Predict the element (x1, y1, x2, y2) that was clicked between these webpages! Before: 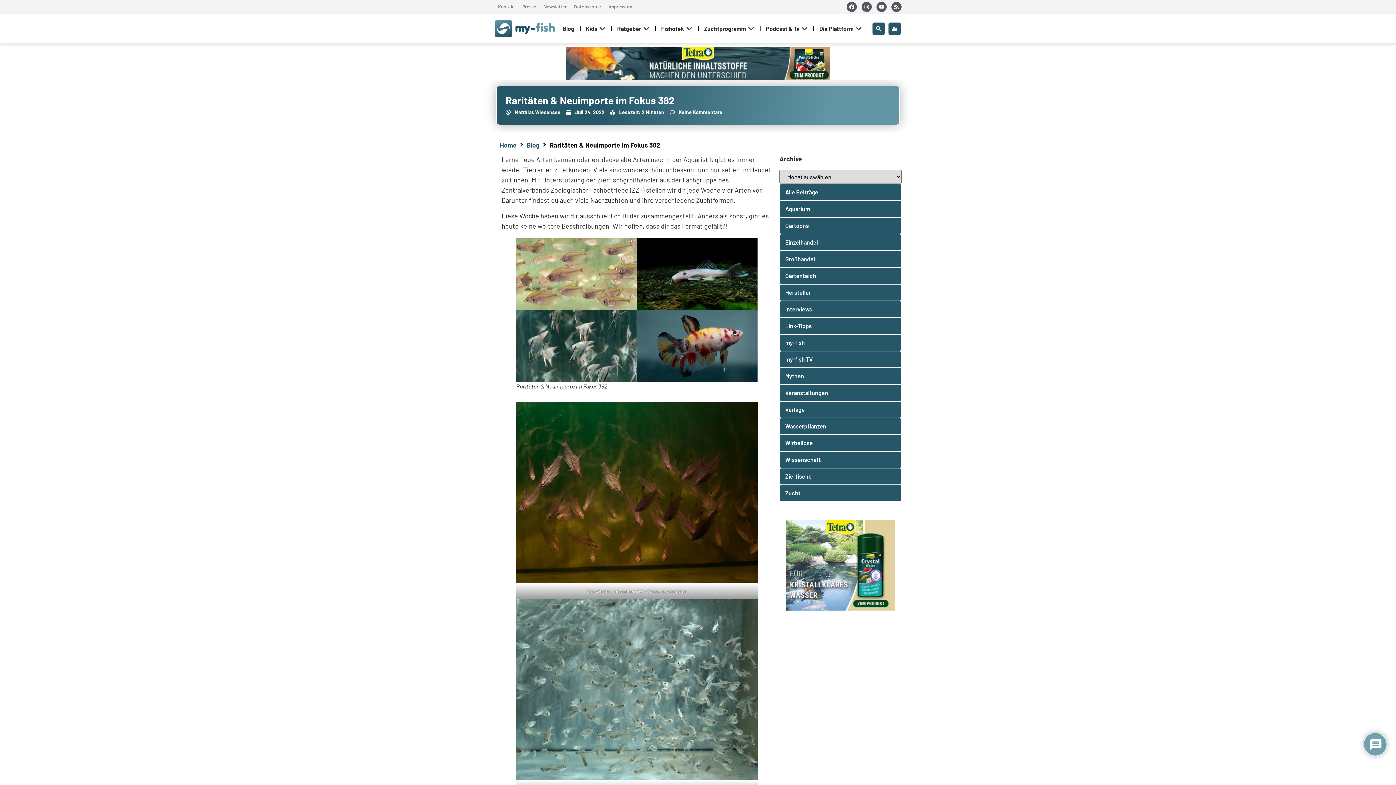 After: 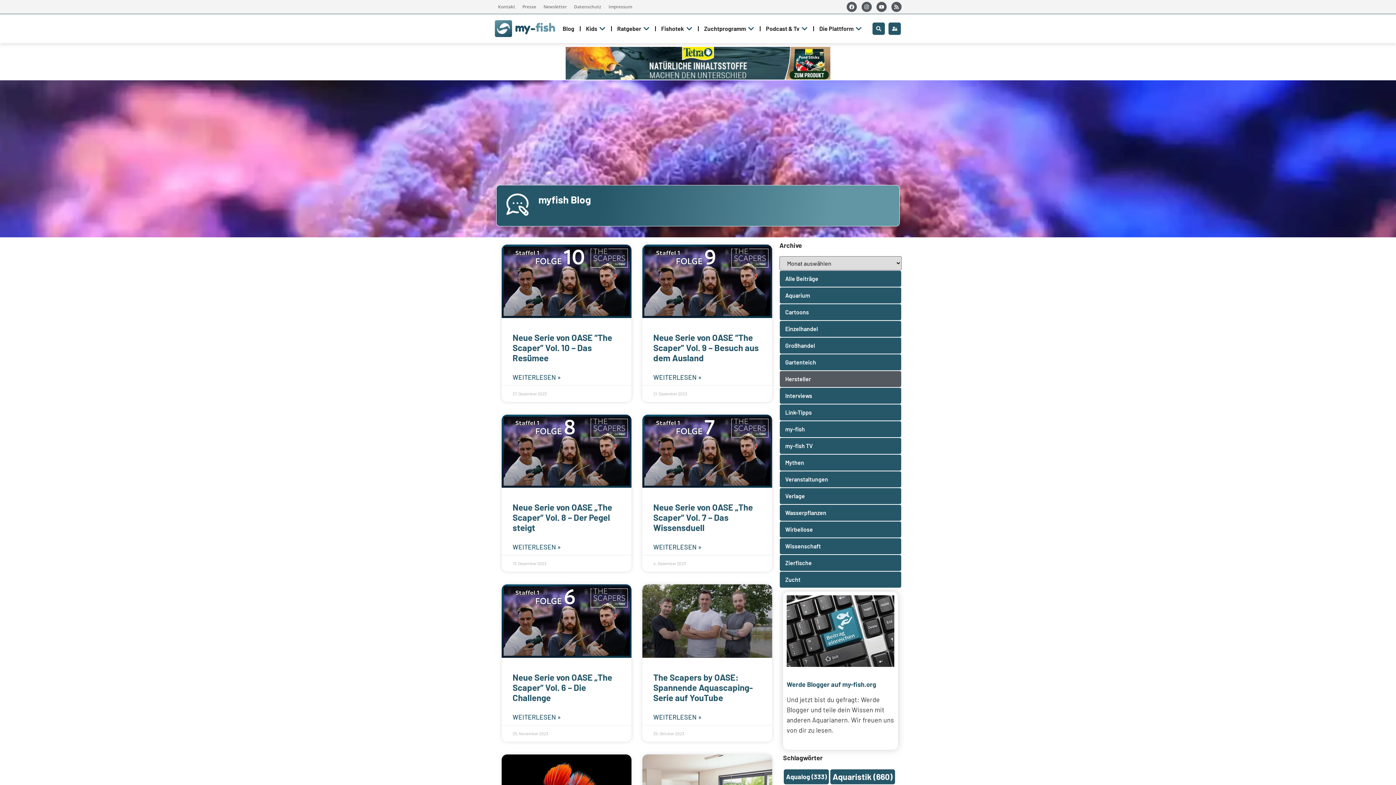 Action: label: Hersteller bbox: (779, 284, 901, 301)